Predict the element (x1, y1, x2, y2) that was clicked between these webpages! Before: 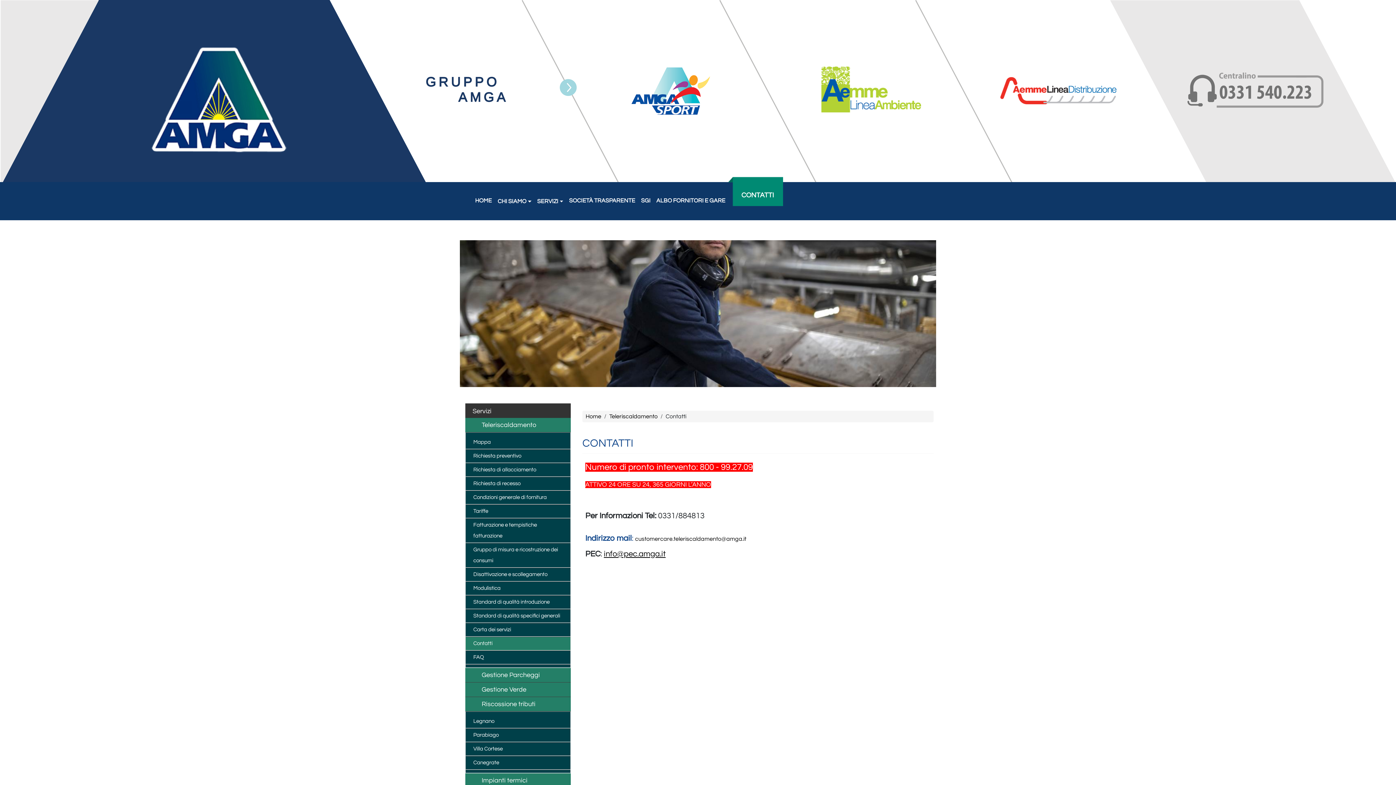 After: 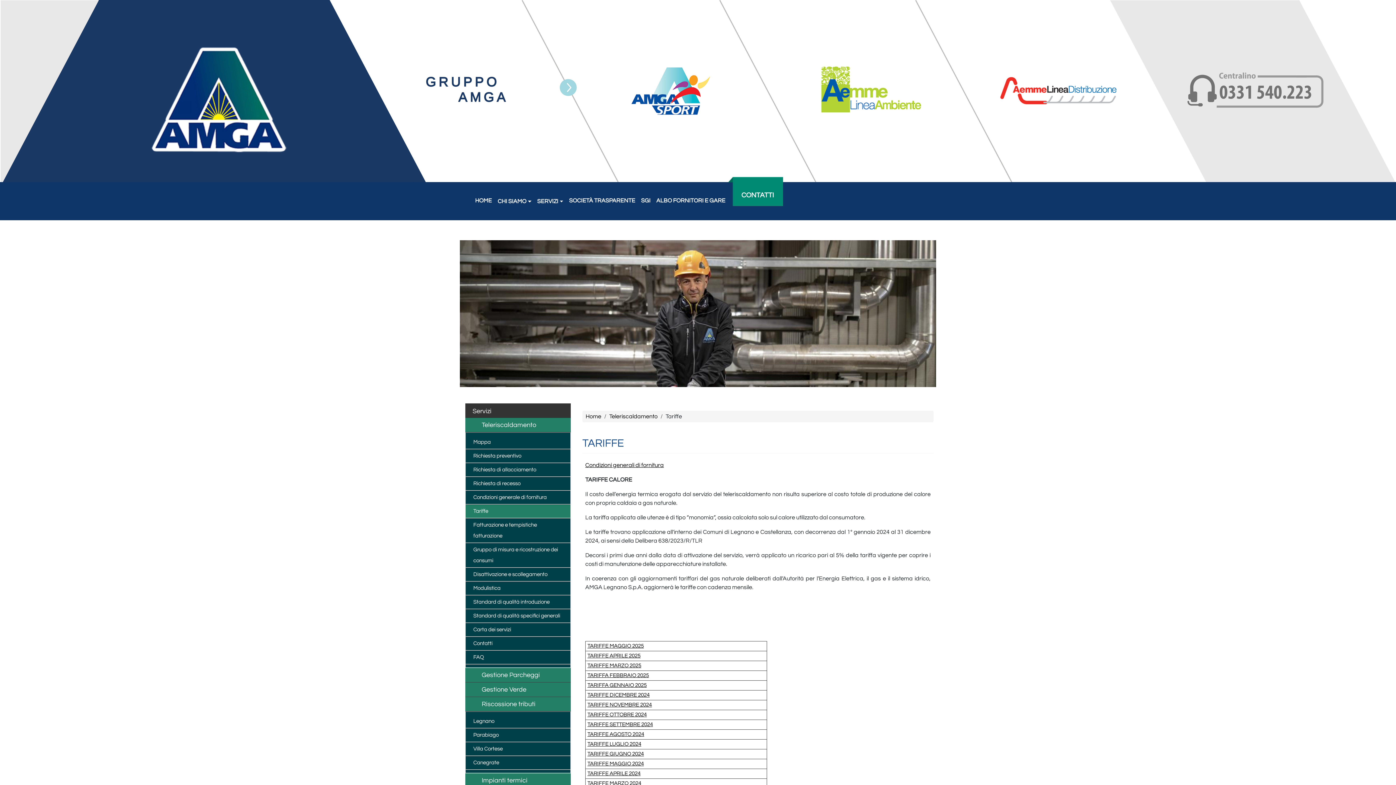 Action: bbox: (465, 504, 570, 518) label: Tariffe